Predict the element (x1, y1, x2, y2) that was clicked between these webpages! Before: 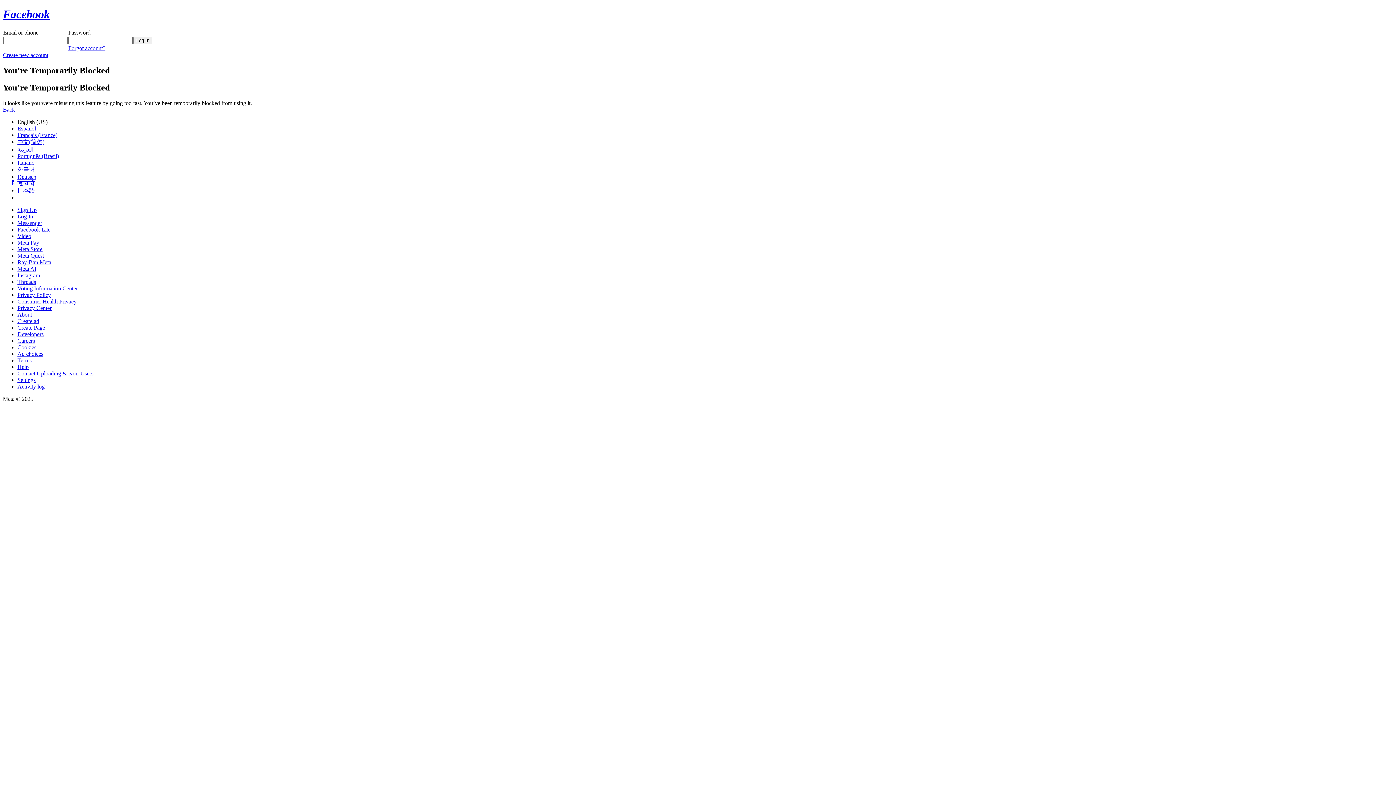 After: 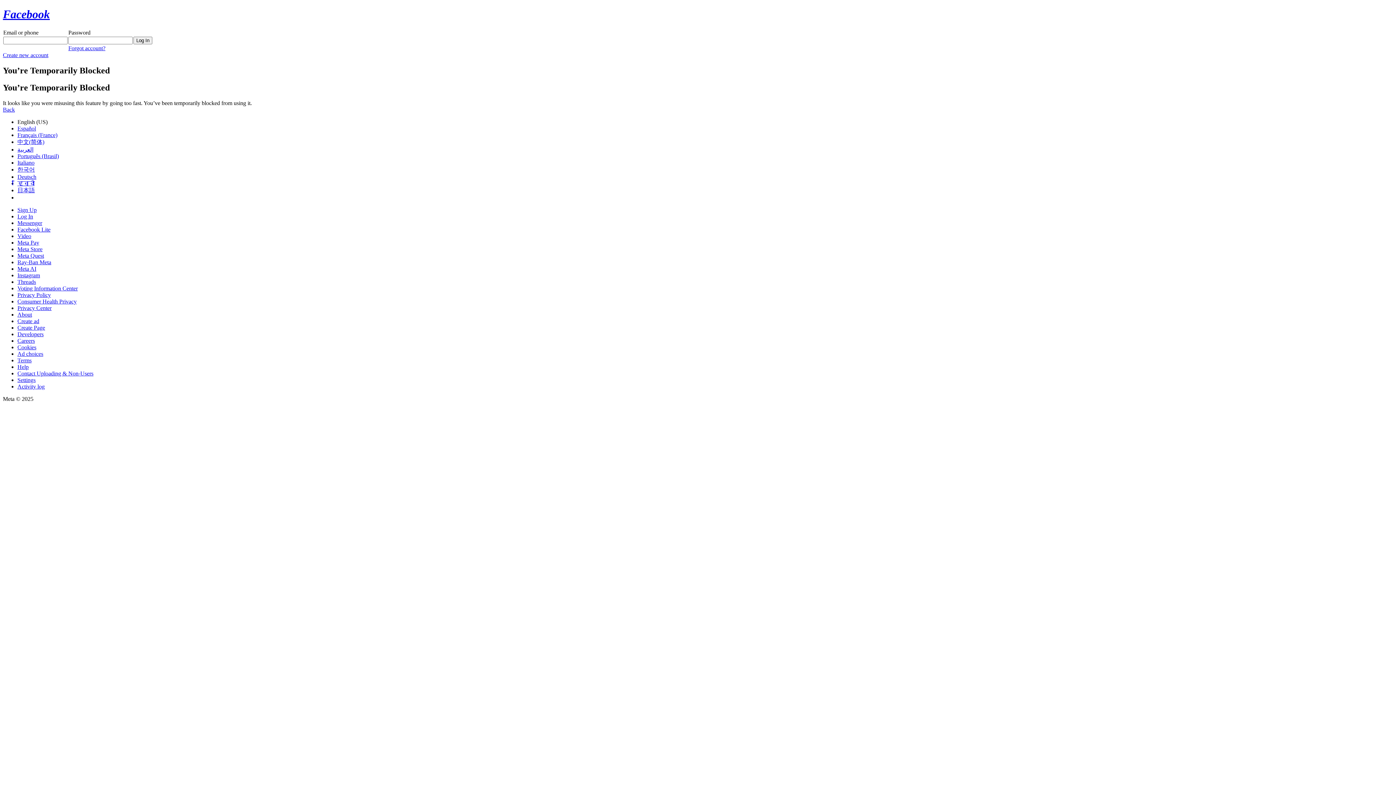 Action: label: Meta Pay bbox: (17, 239, 39, 245)